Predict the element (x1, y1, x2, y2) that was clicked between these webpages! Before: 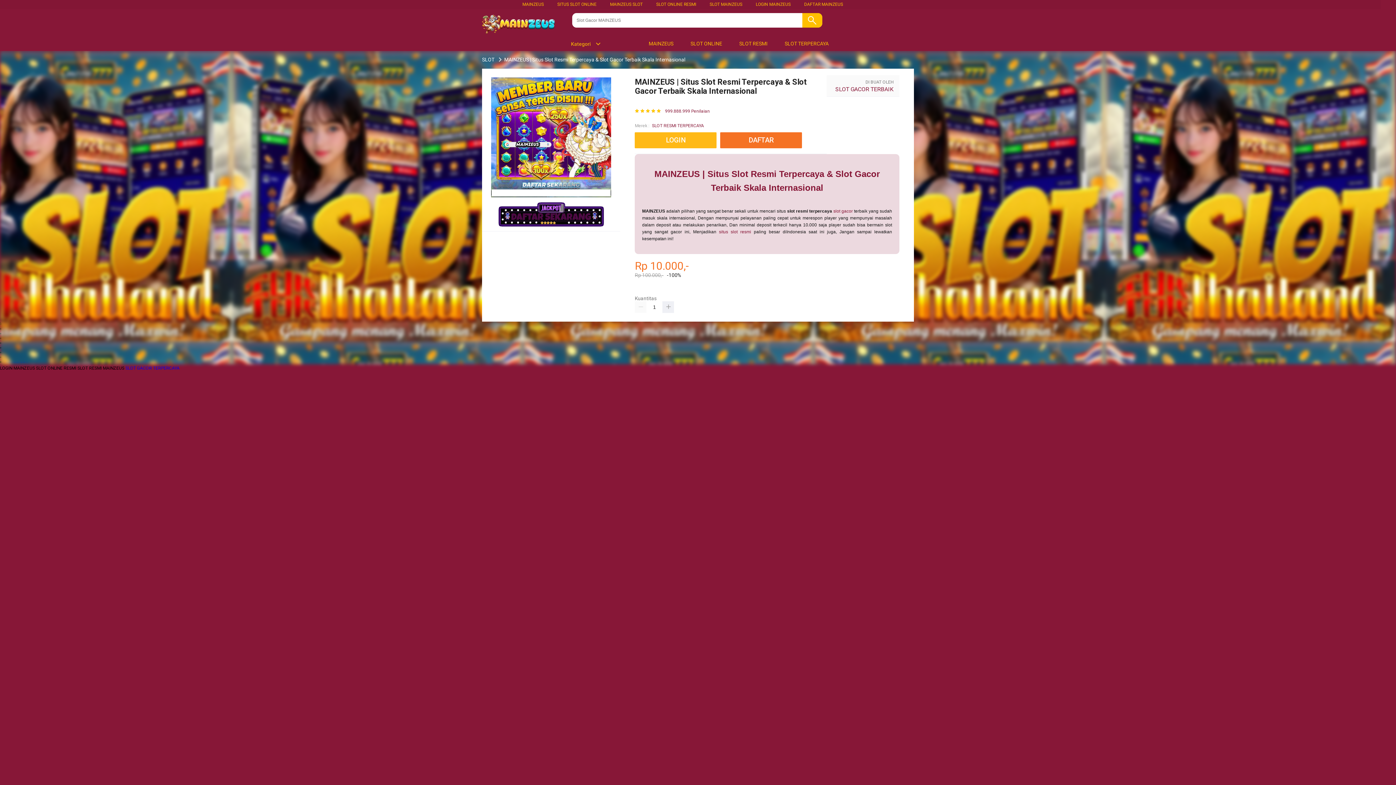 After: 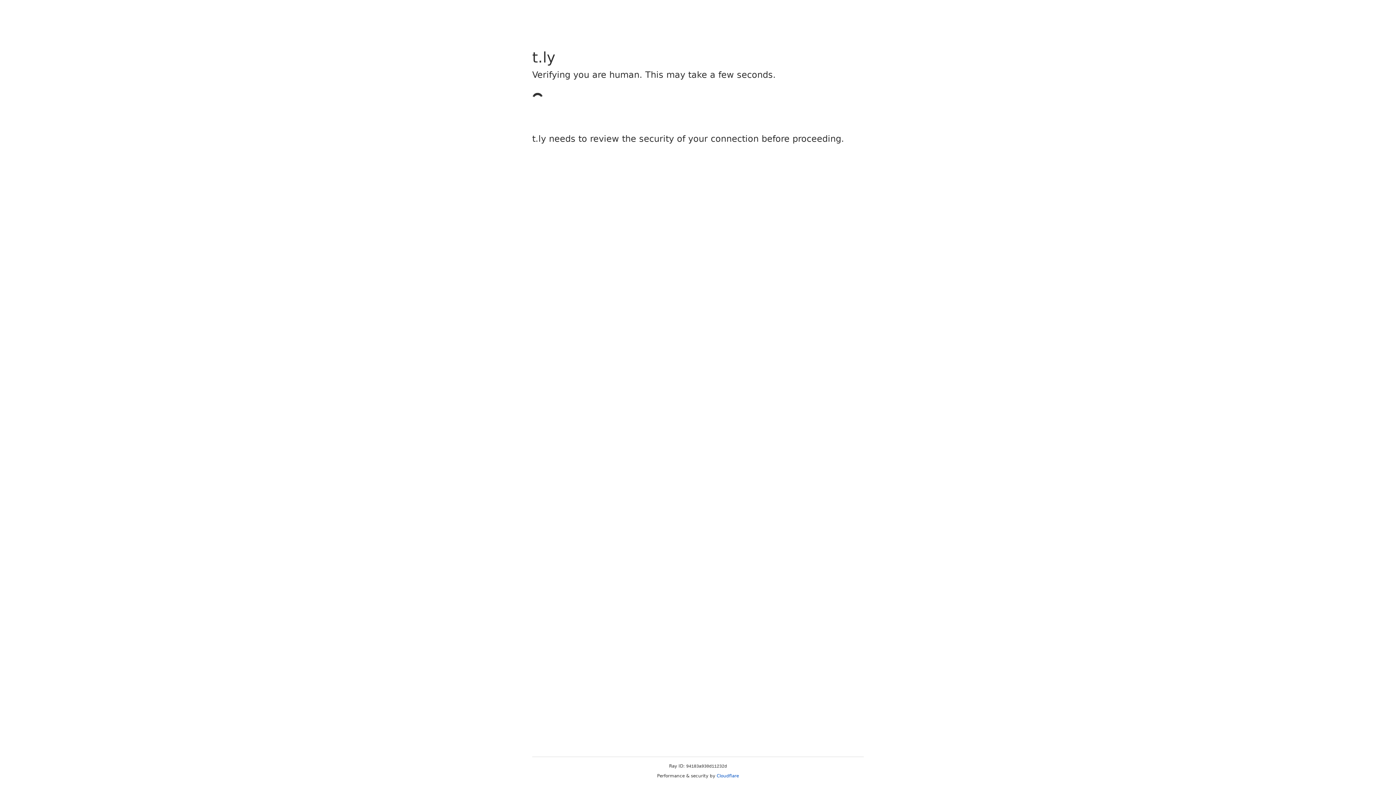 Action: label: DAFTAR bbox: (720, 132, 802, 148)